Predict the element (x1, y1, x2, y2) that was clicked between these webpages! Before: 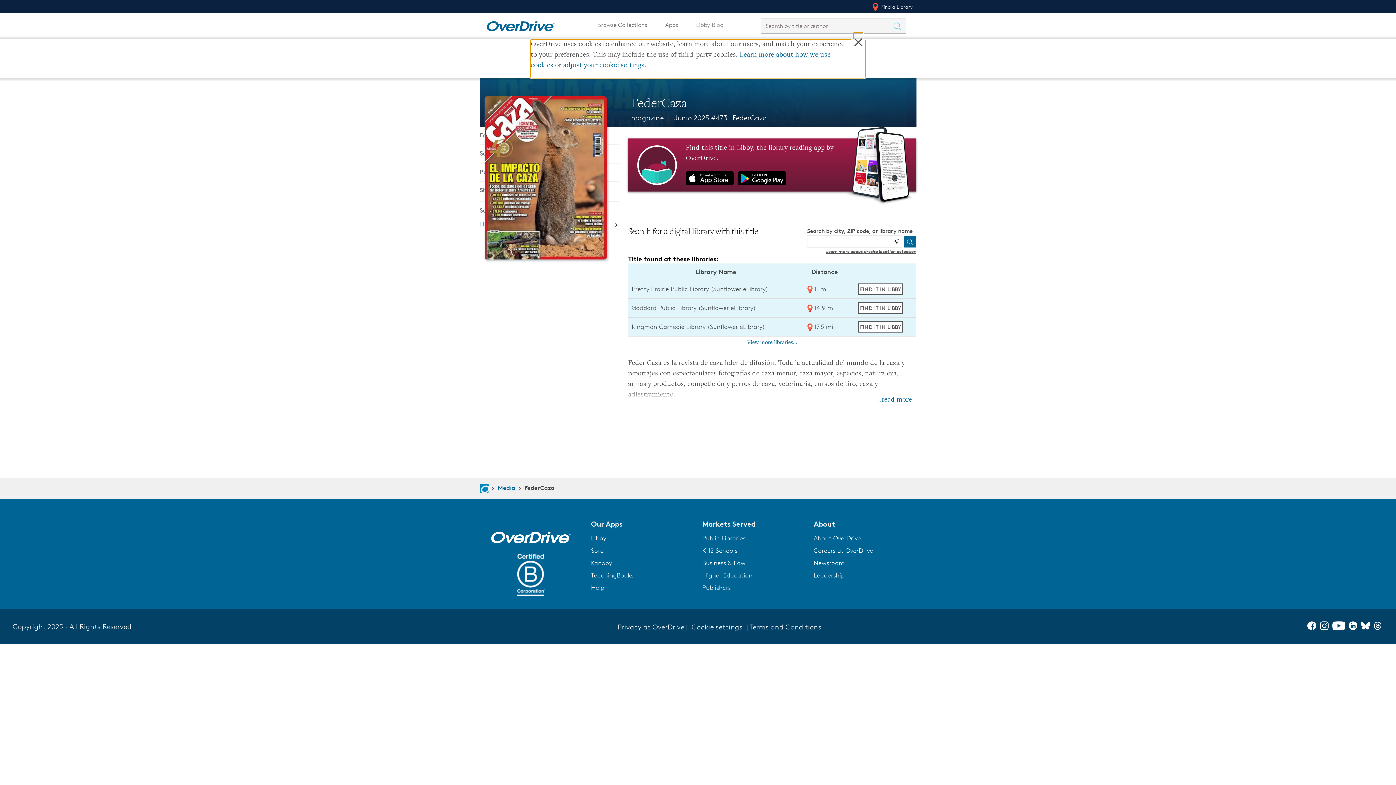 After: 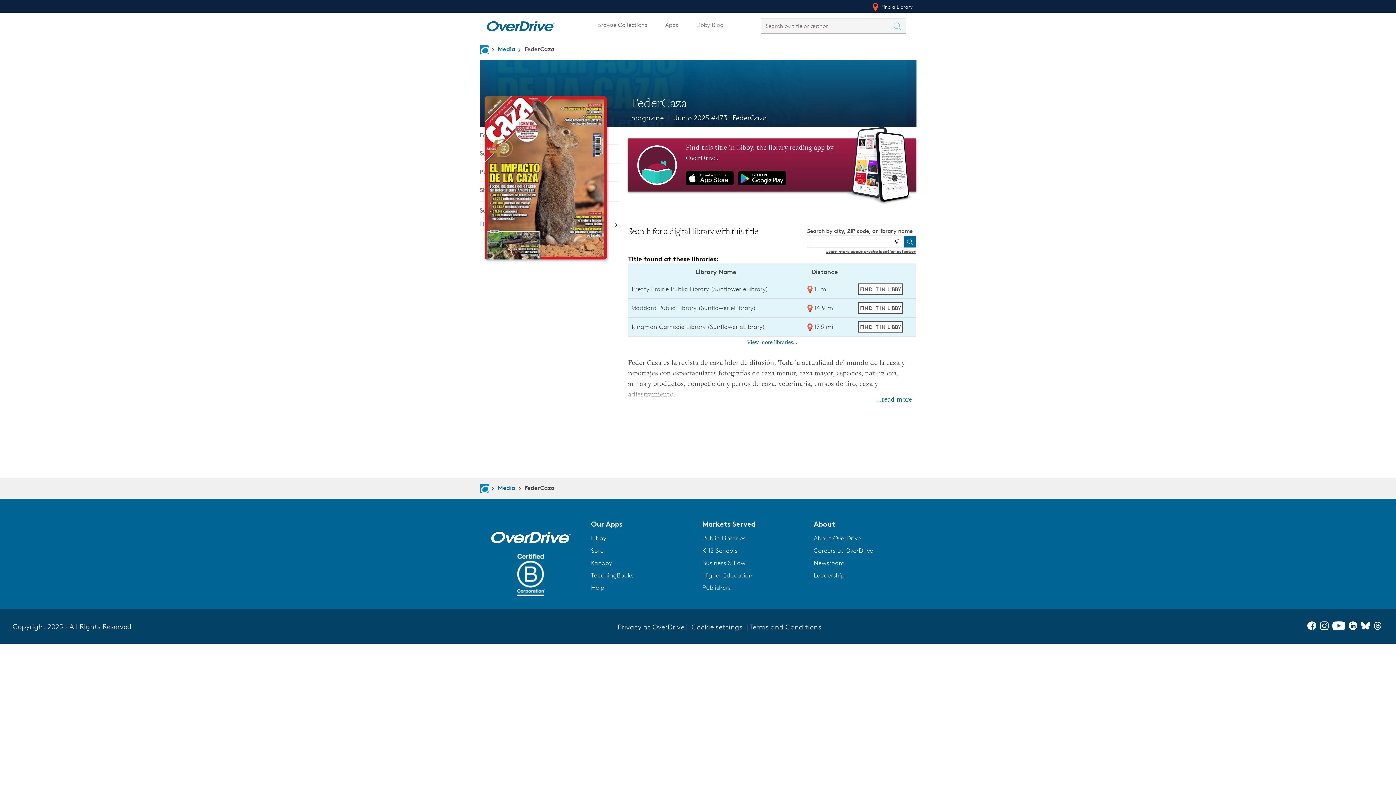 Action: label: About OverDrive bbox: (813, 534, 861, 542)